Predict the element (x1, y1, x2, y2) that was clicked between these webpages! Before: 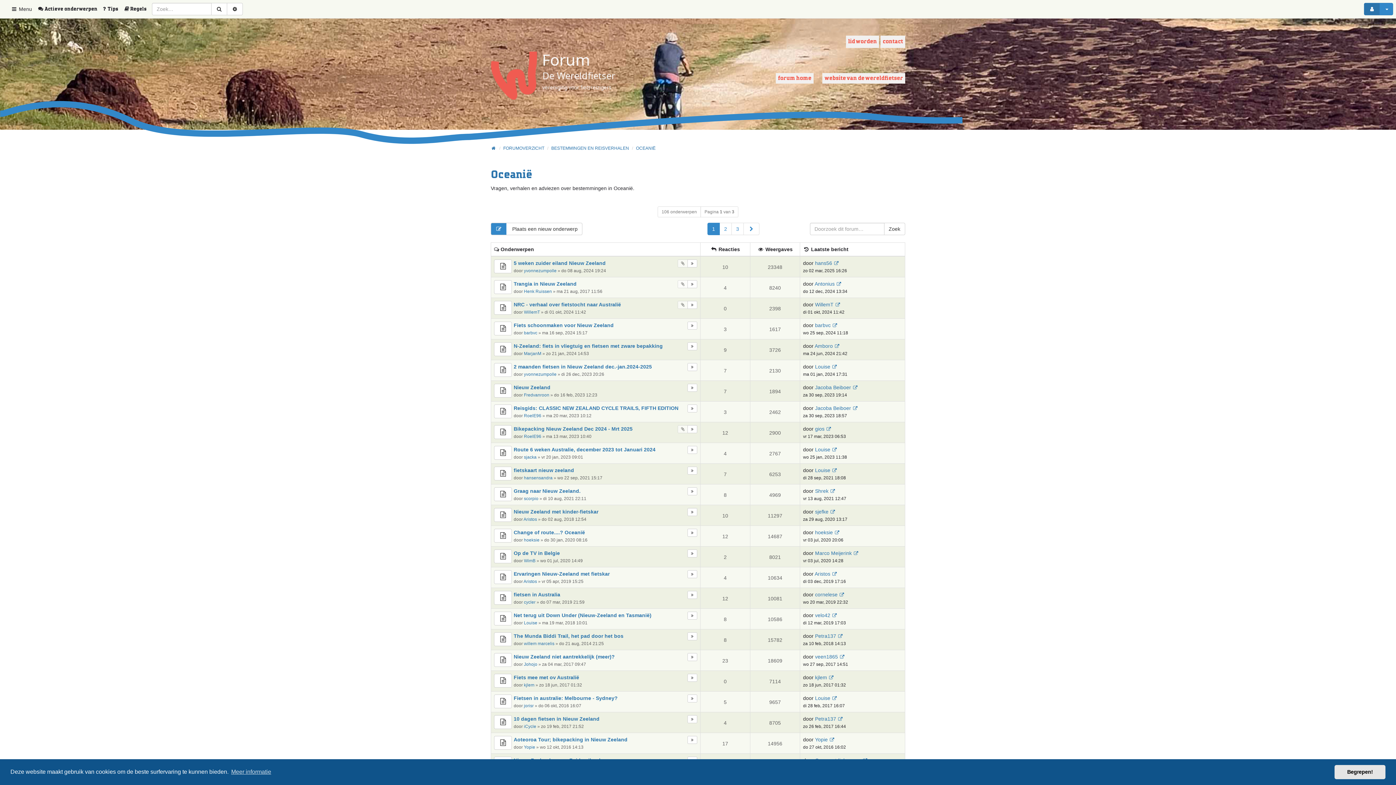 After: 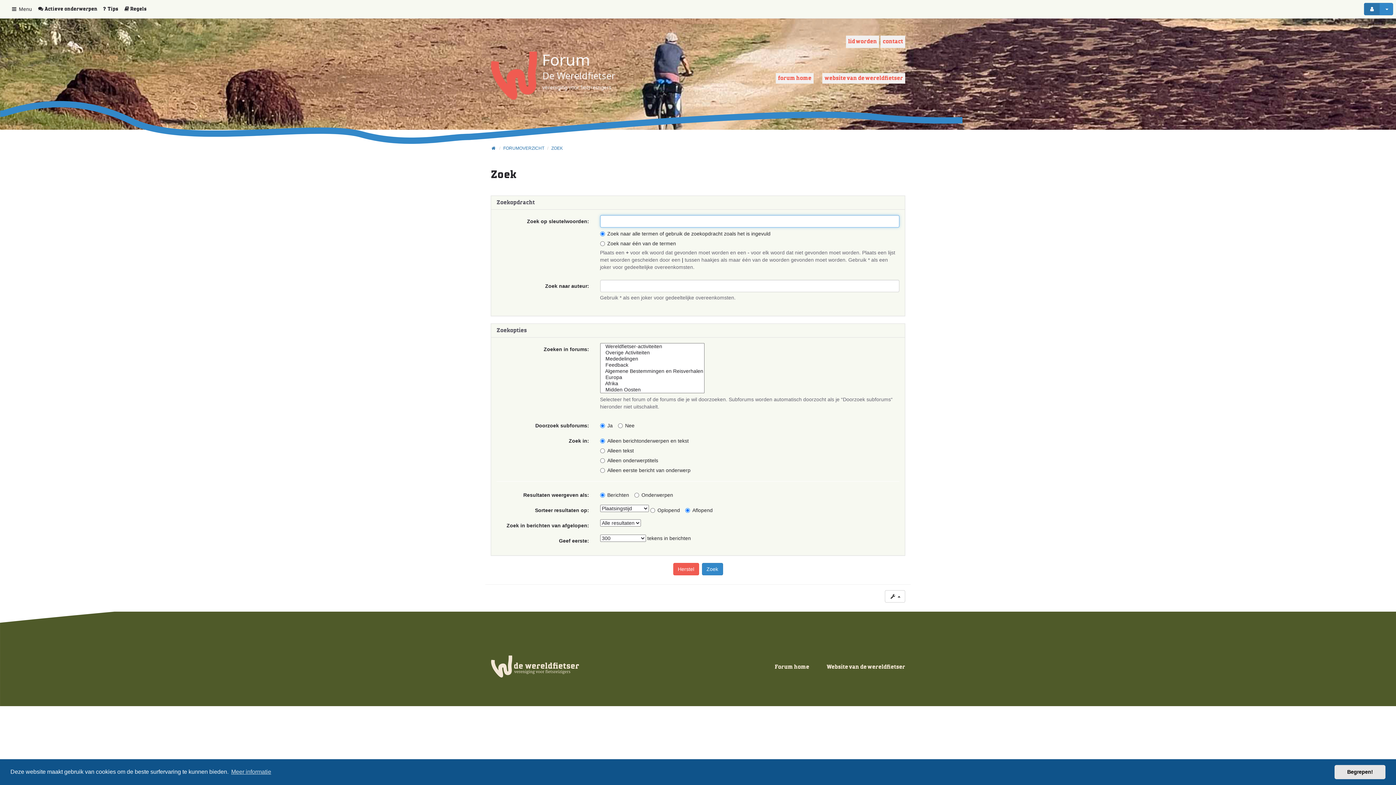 Action: bbox: (211, 2, 227, 15)